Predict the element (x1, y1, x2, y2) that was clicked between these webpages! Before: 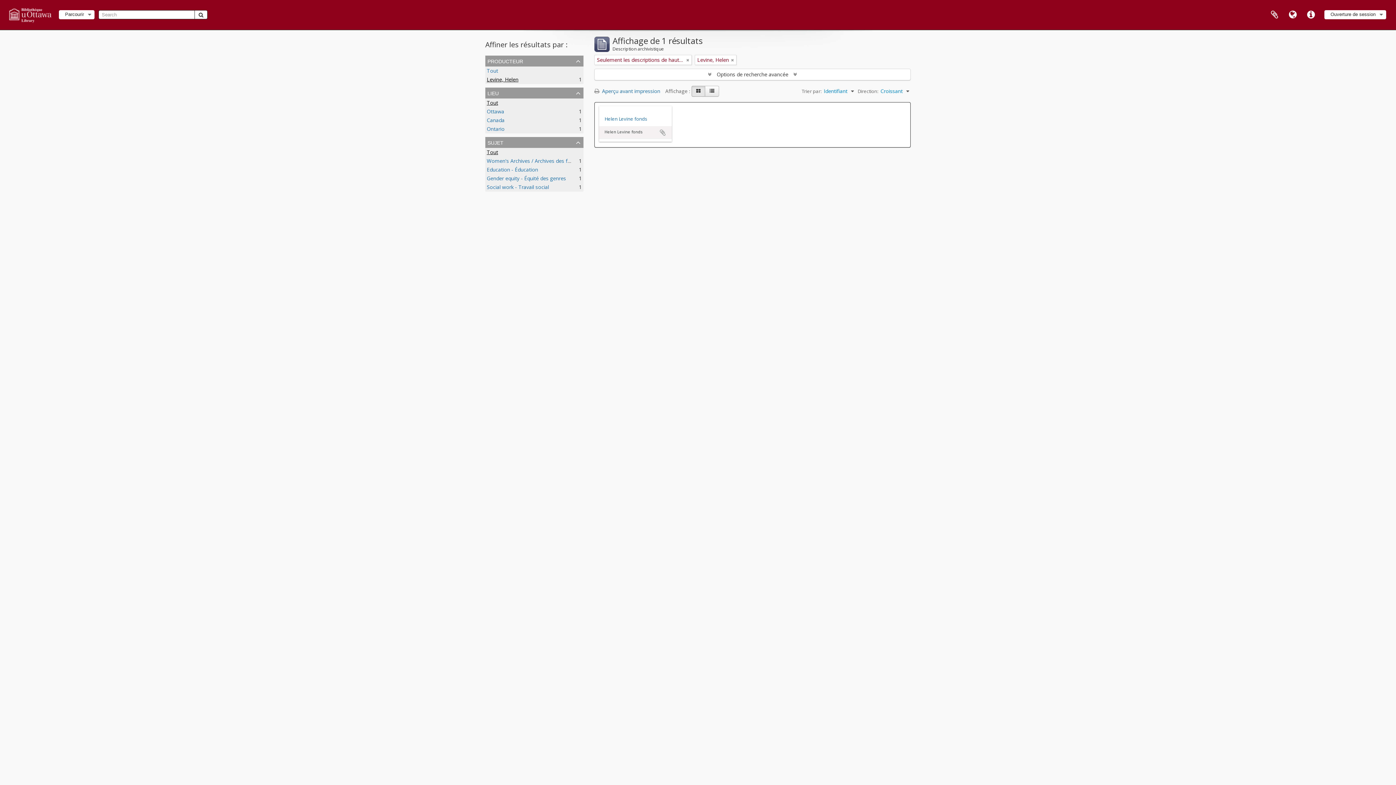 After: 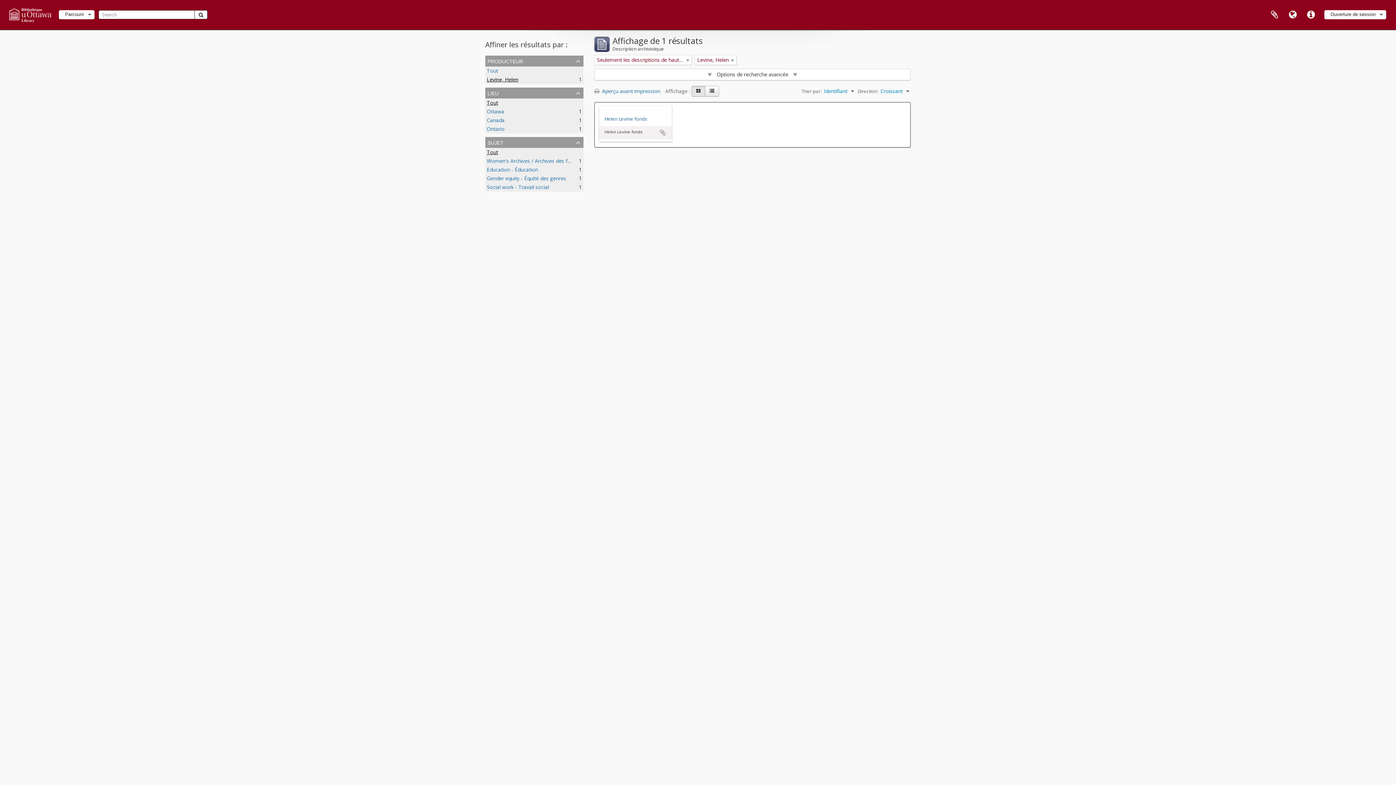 Action: label: Tout bbox: (486, 148, 498, 155)